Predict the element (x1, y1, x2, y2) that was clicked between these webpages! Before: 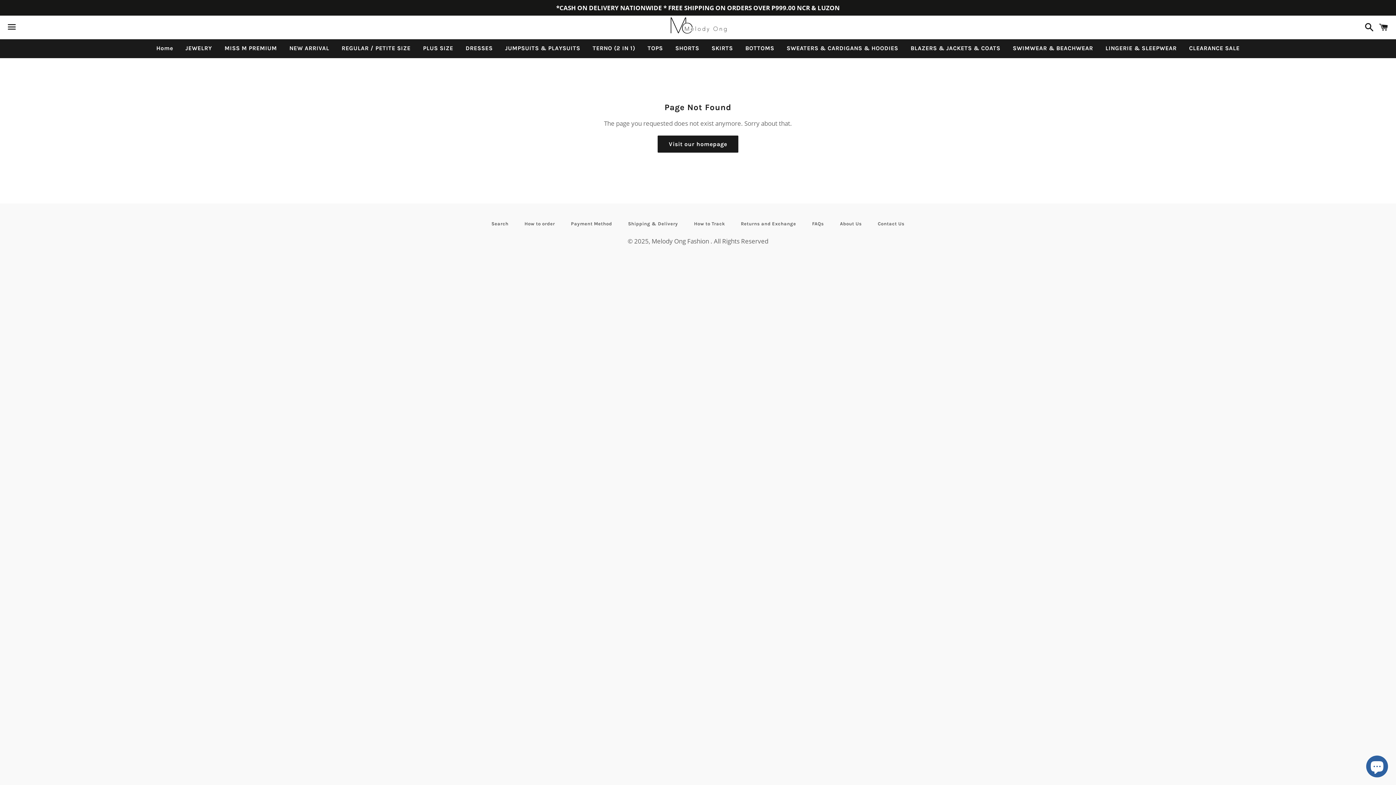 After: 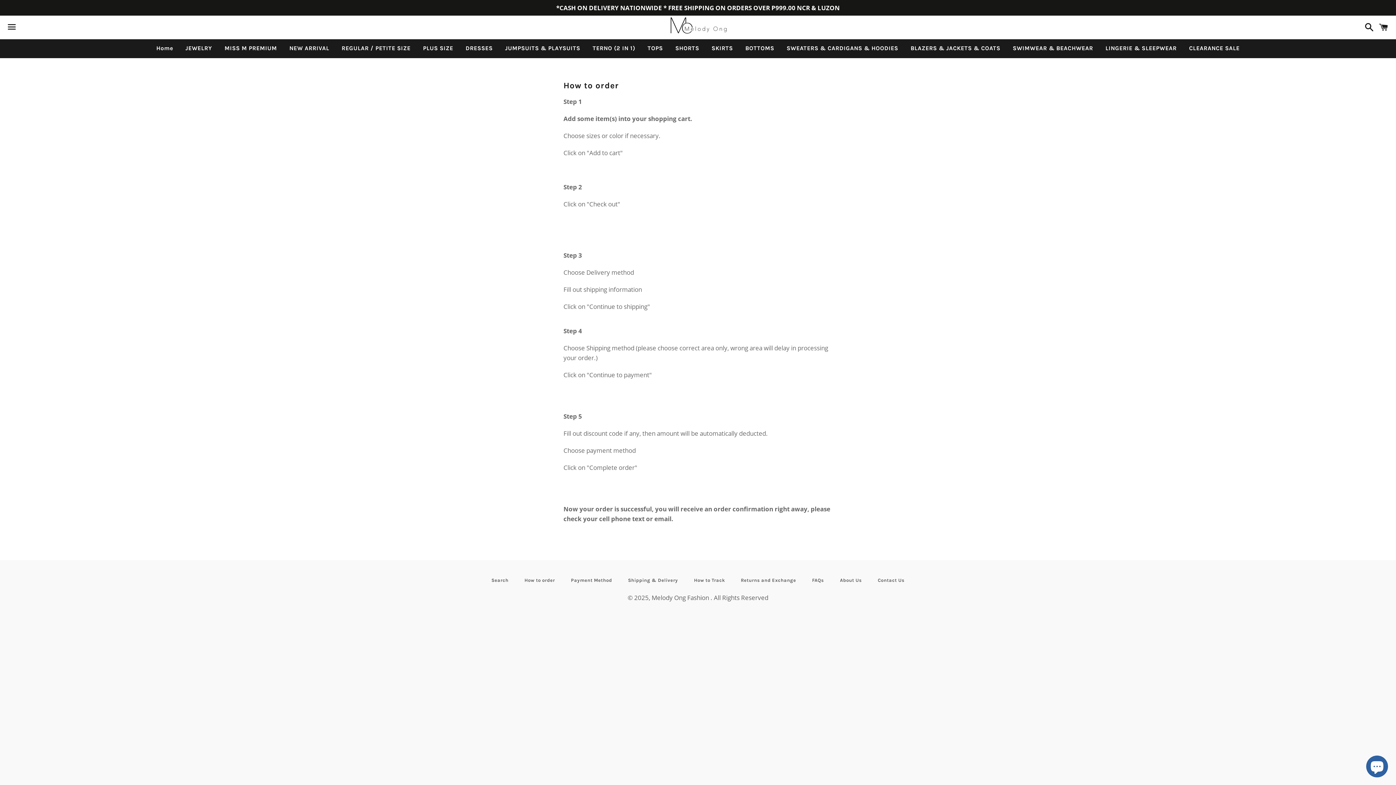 Action: label: How to order bbox: (517, 218, 562, 228)